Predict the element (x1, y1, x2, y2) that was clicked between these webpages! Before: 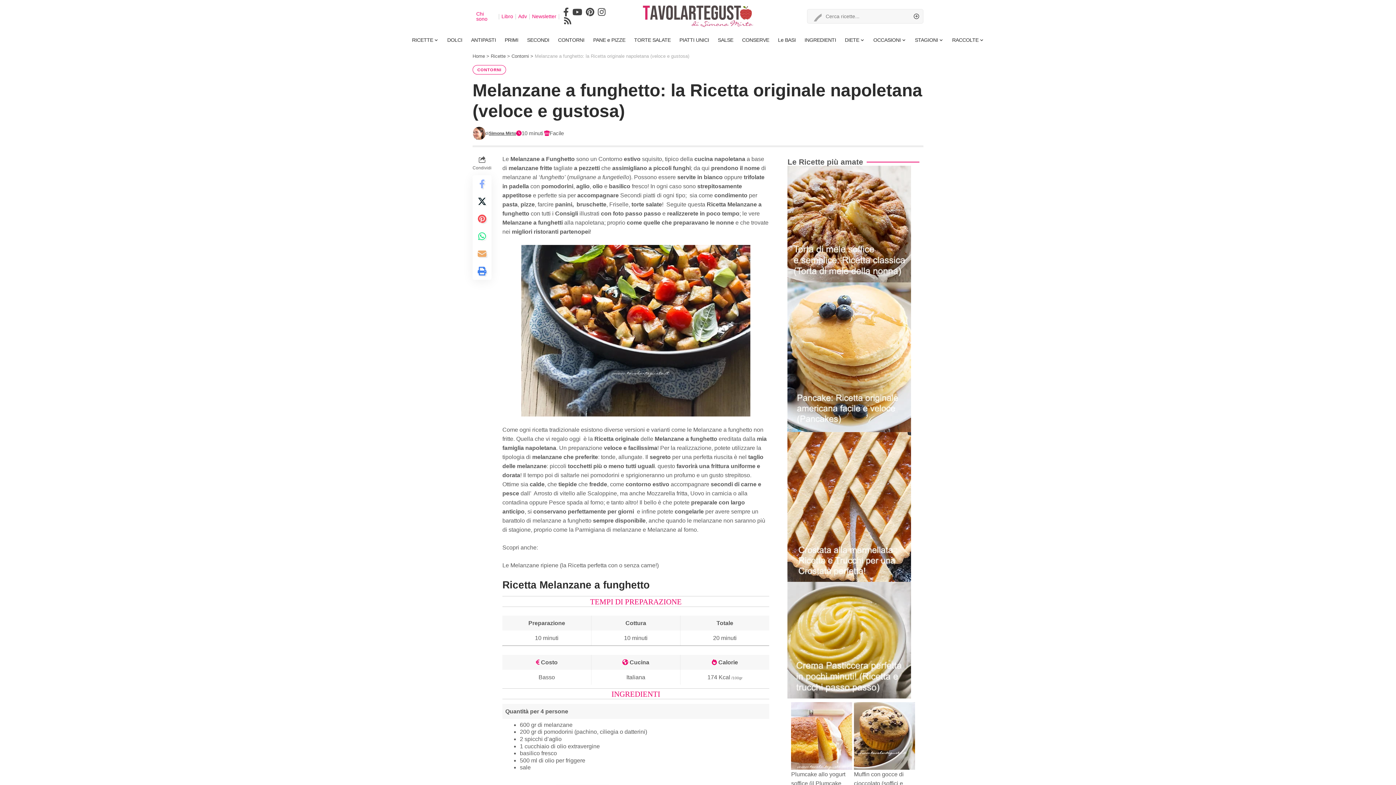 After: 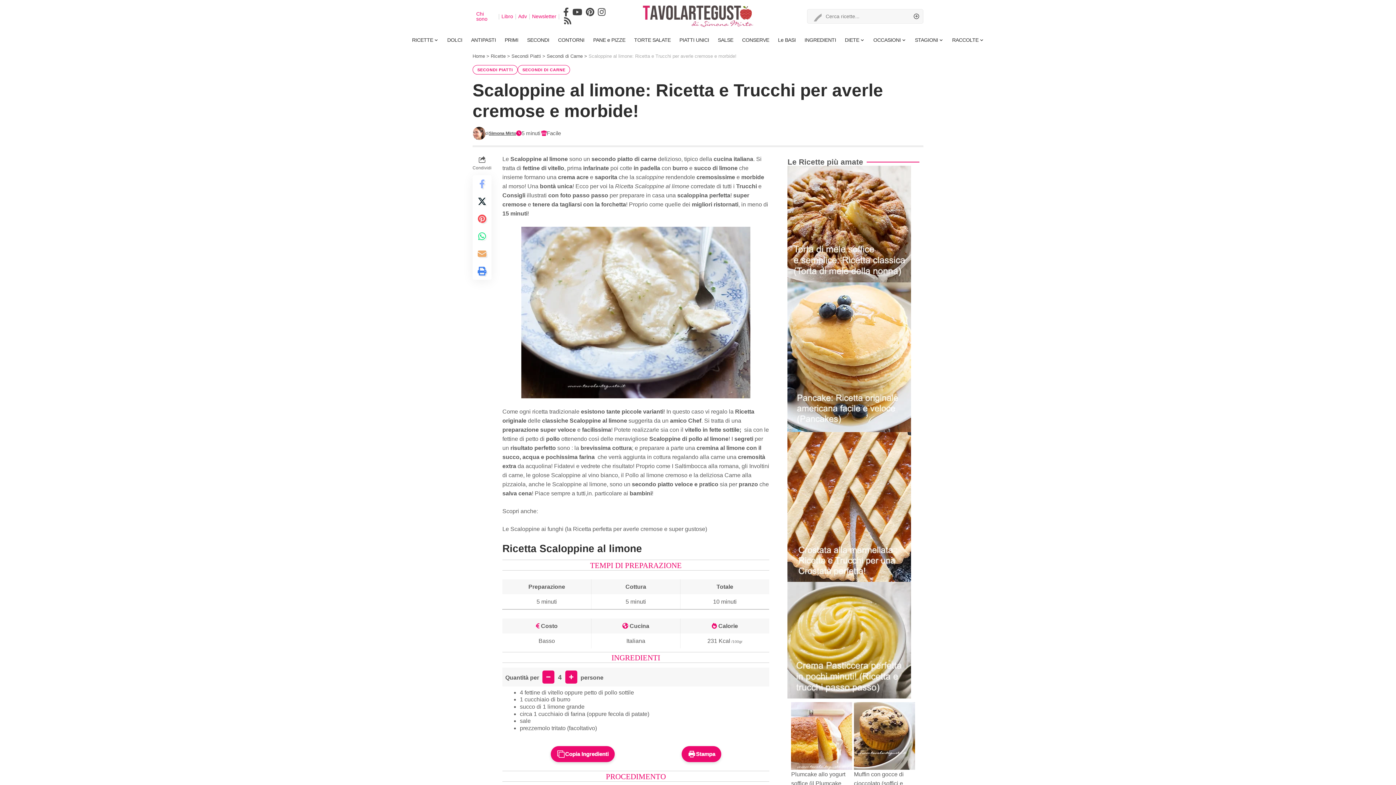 Action: label: Scaloppine bbox: (587, 490, 617, 496)